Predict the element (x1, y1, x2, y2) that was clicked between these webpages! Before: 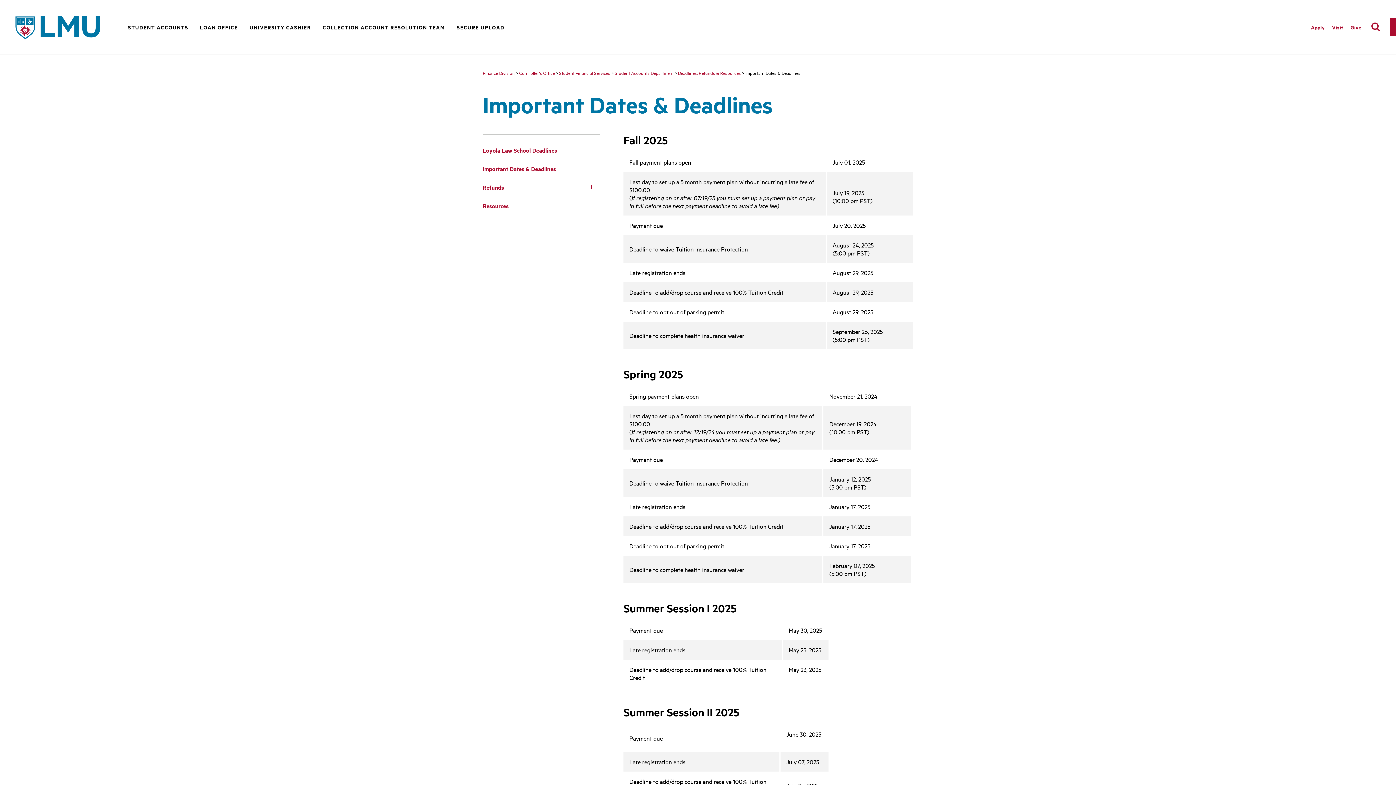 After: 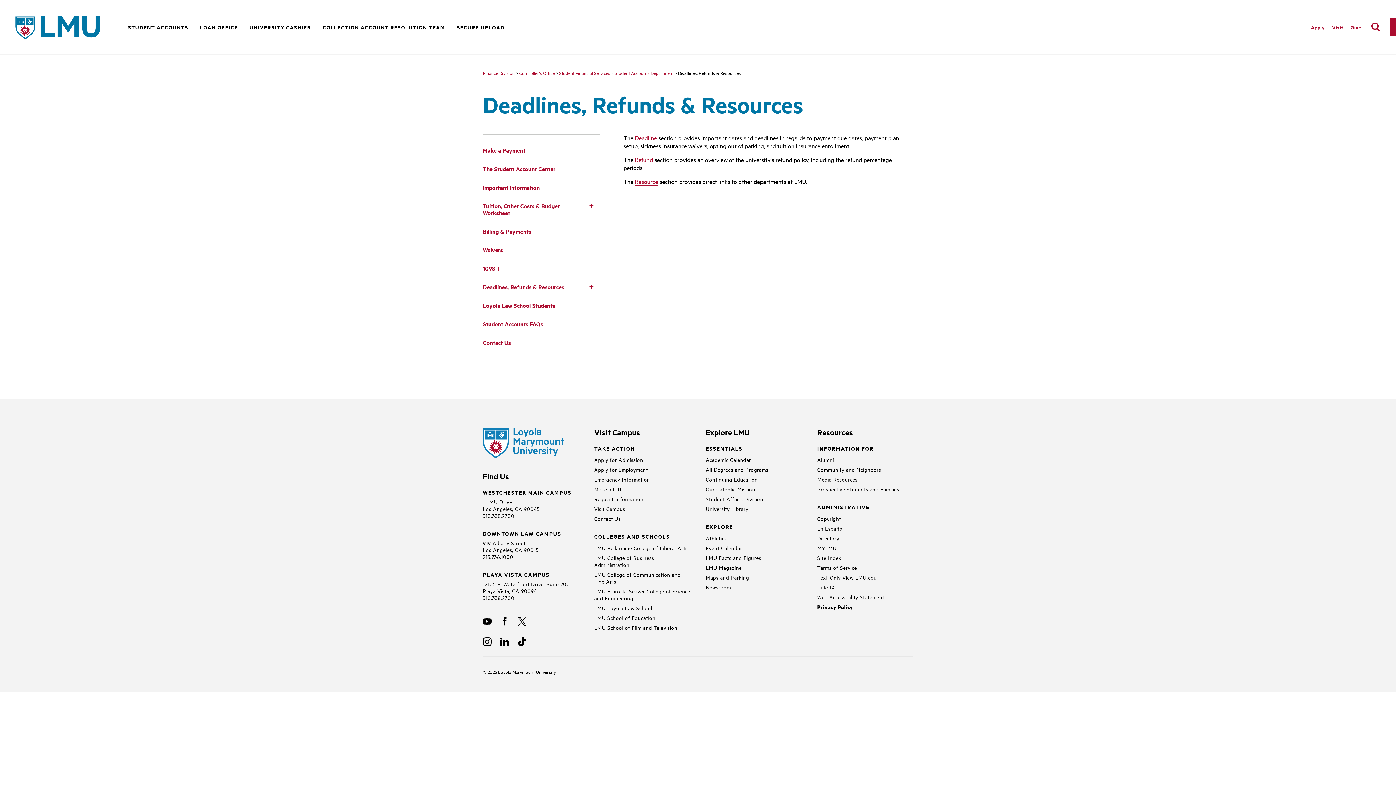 Action: label: Deadlines, Refunds & Resources bbox: (678, 69, 741, 76)